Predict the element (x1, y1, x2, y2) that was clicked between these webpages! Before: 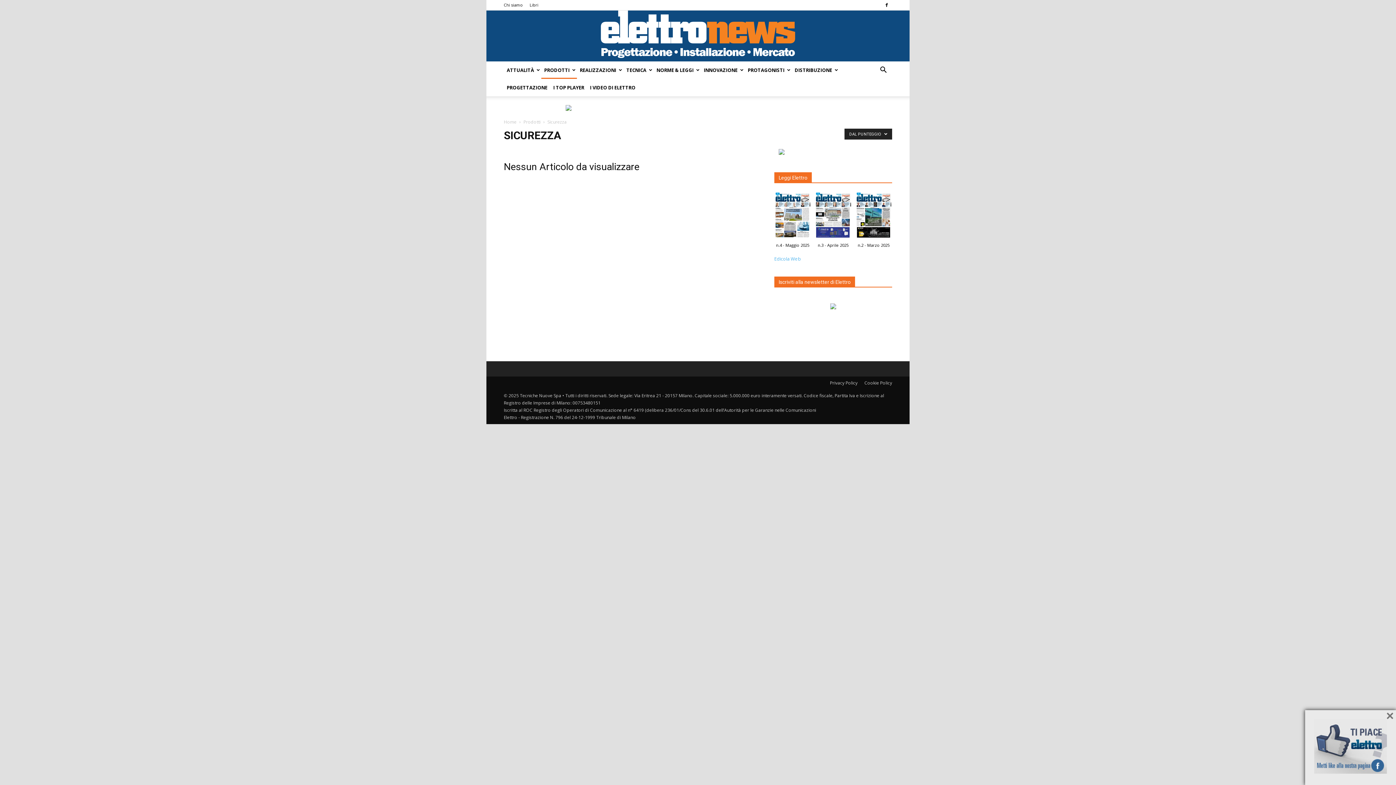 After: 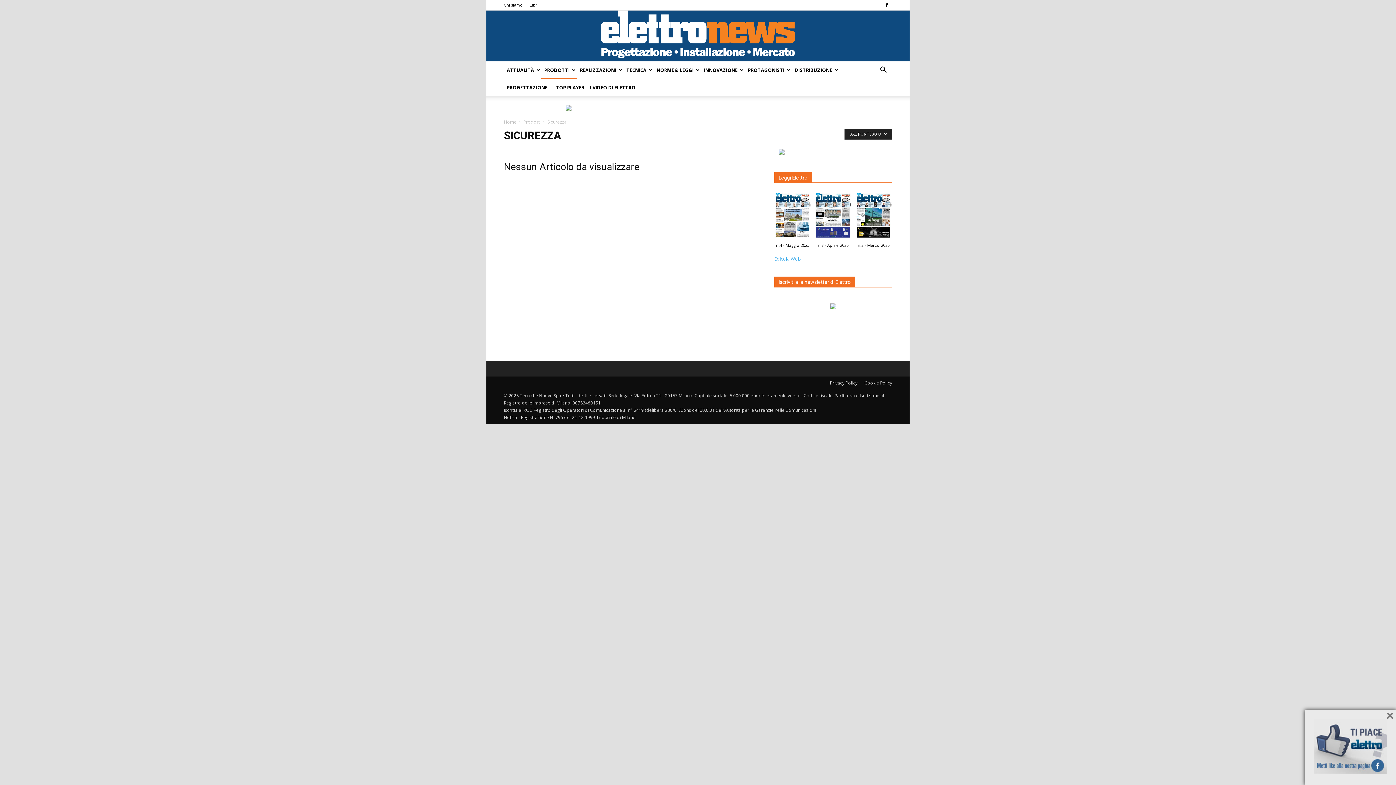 Action: bbox: (815, 192, 851, 242)